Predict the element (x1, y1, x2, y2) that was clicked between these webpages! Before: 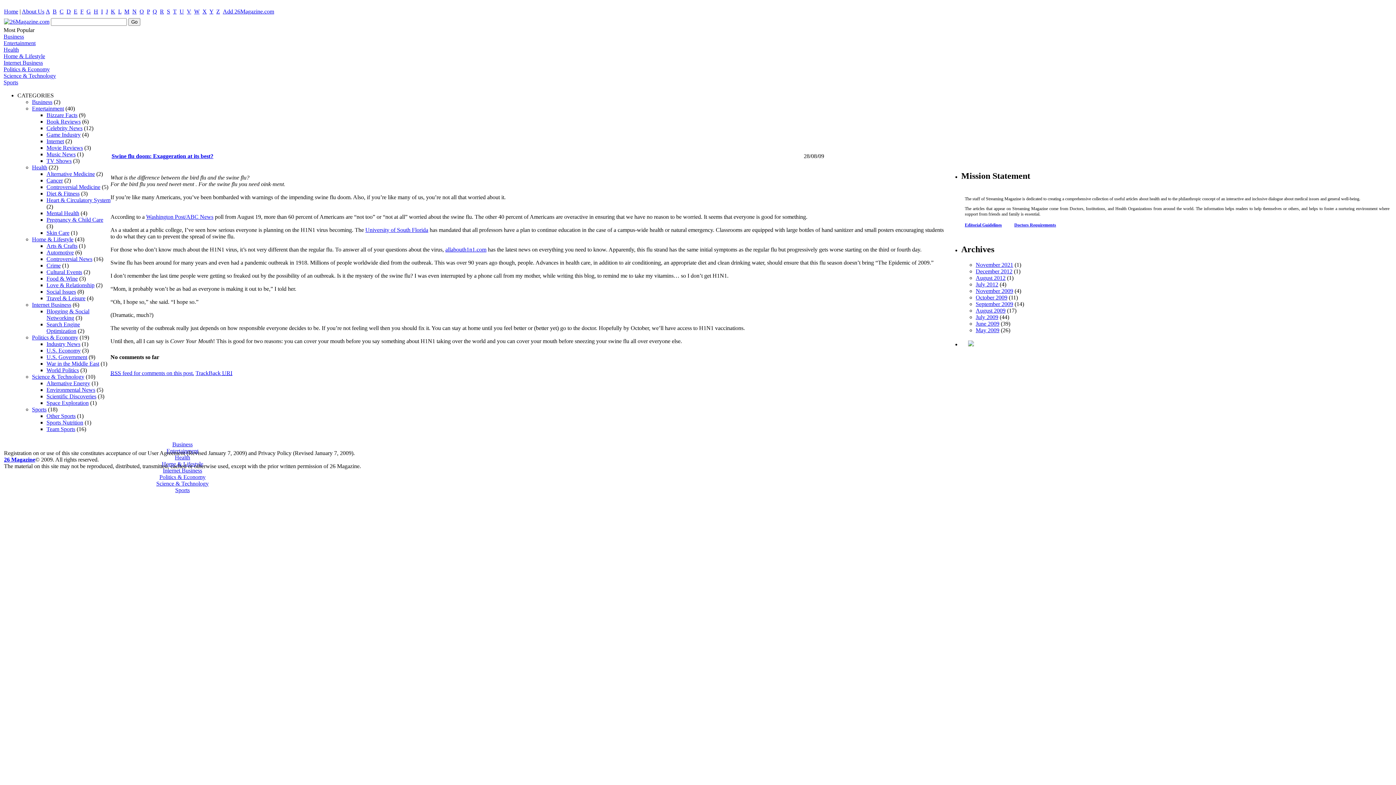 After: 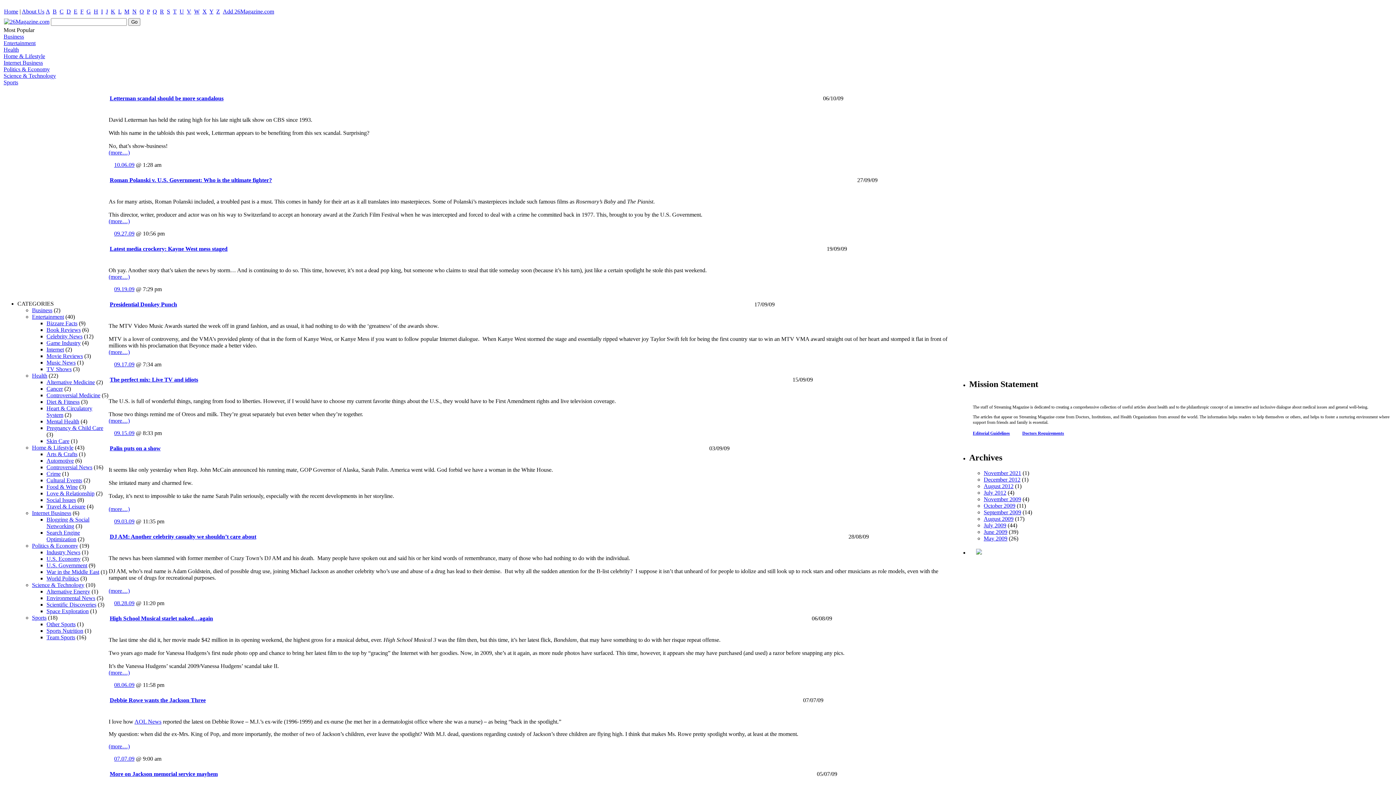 Action: bbox: (46, 125, 82, 131) label: Celebrity News